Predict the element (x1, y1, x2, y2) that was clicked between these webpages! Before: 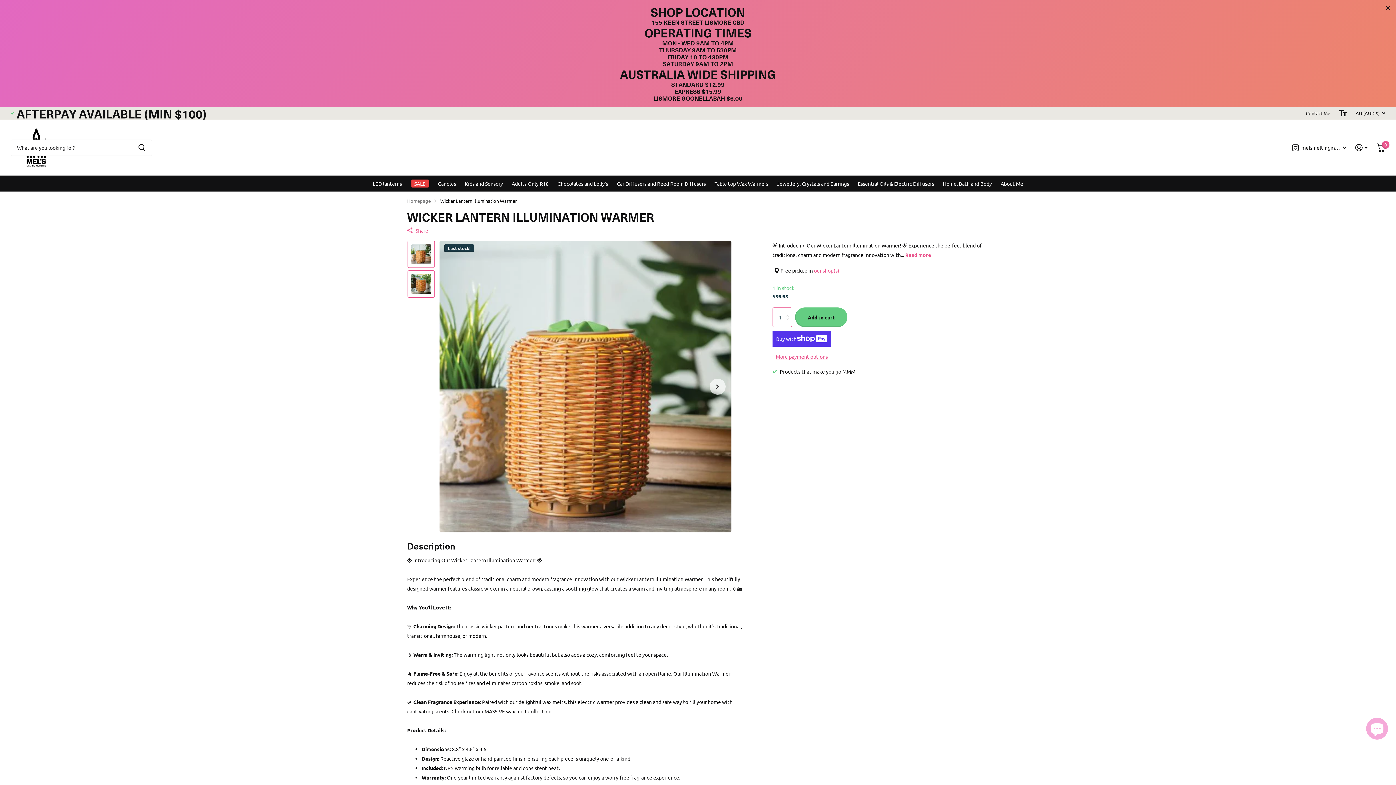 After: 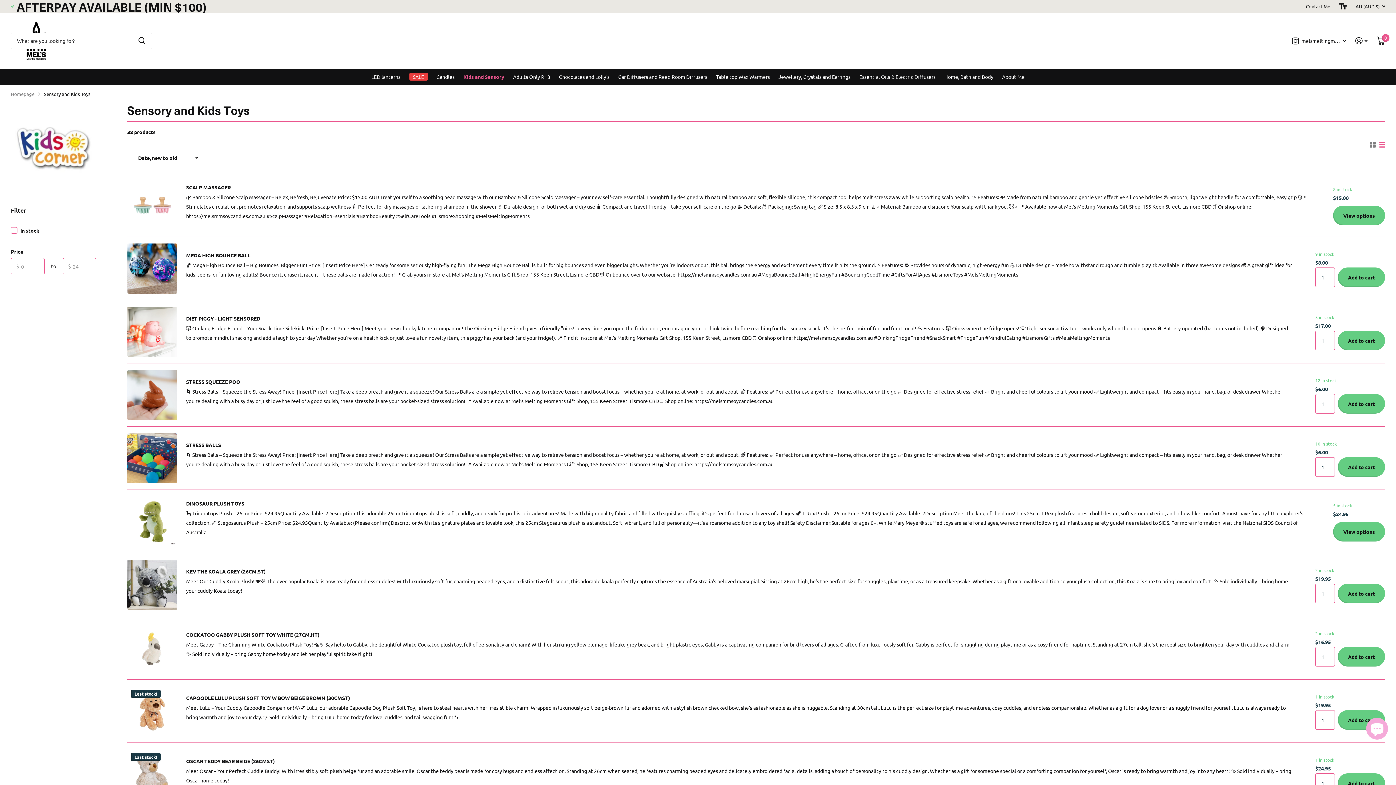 Action: label: Kids and Sensory bbox: (464, 175, 503, 191)